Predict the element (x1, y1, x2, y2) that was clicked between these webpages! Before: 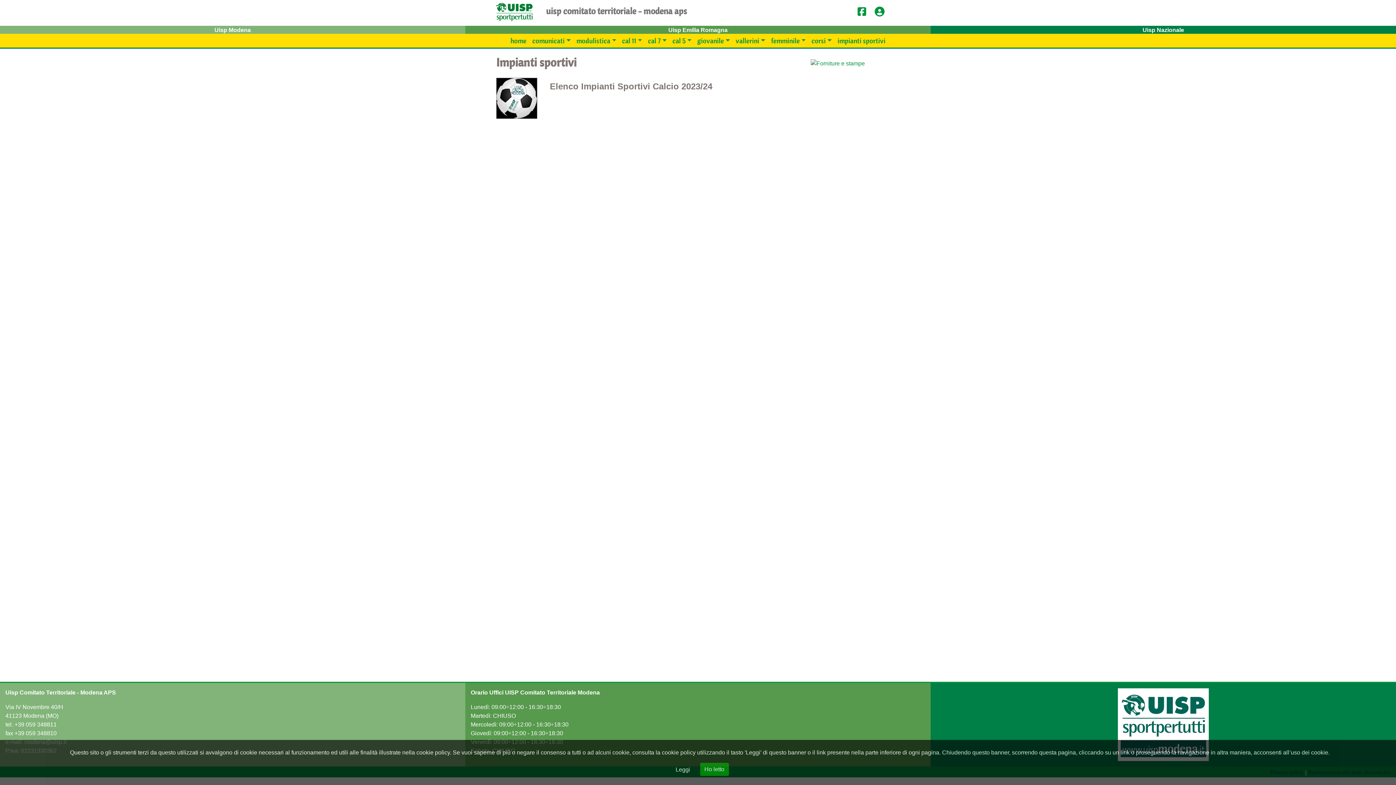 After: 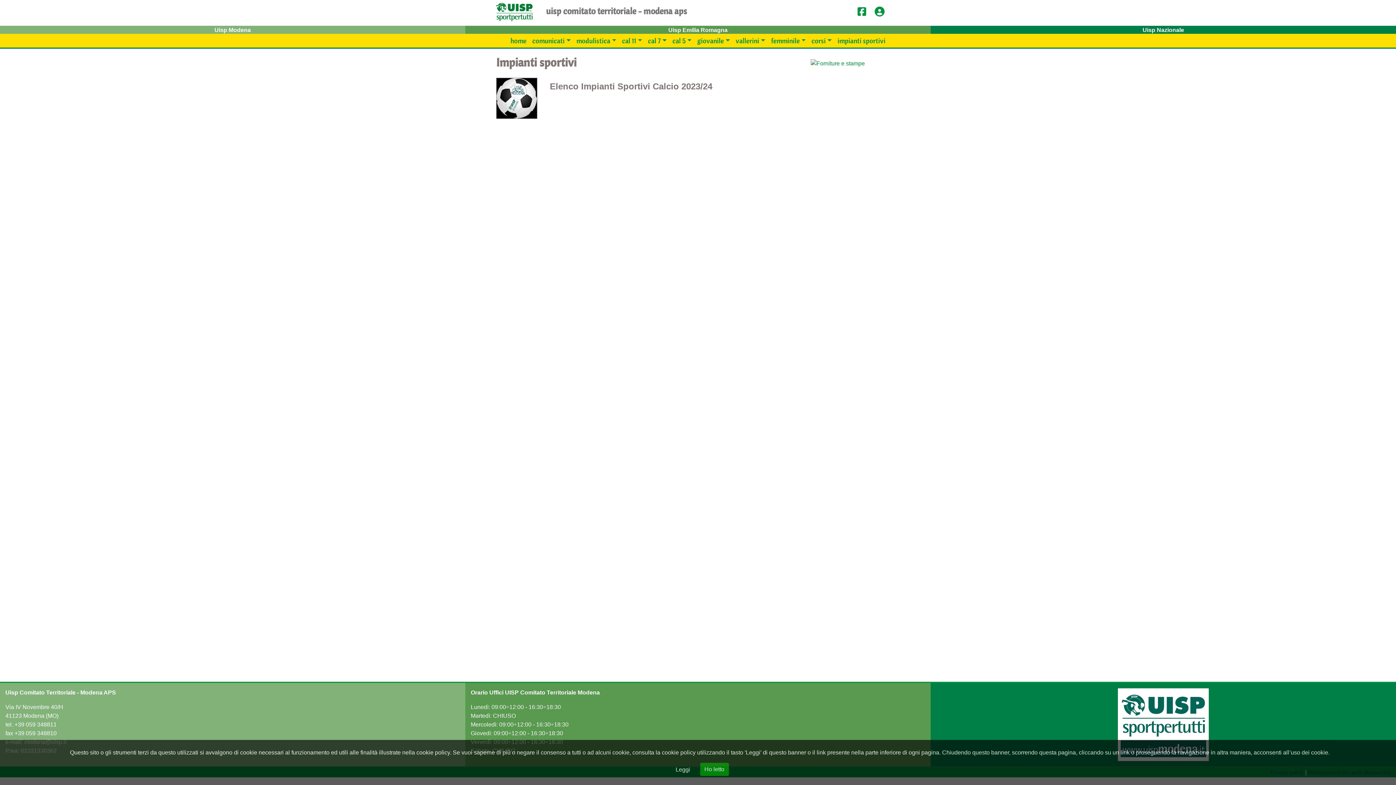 Action: bbox: (834, 33, 888, 47) label: impianti sportivi